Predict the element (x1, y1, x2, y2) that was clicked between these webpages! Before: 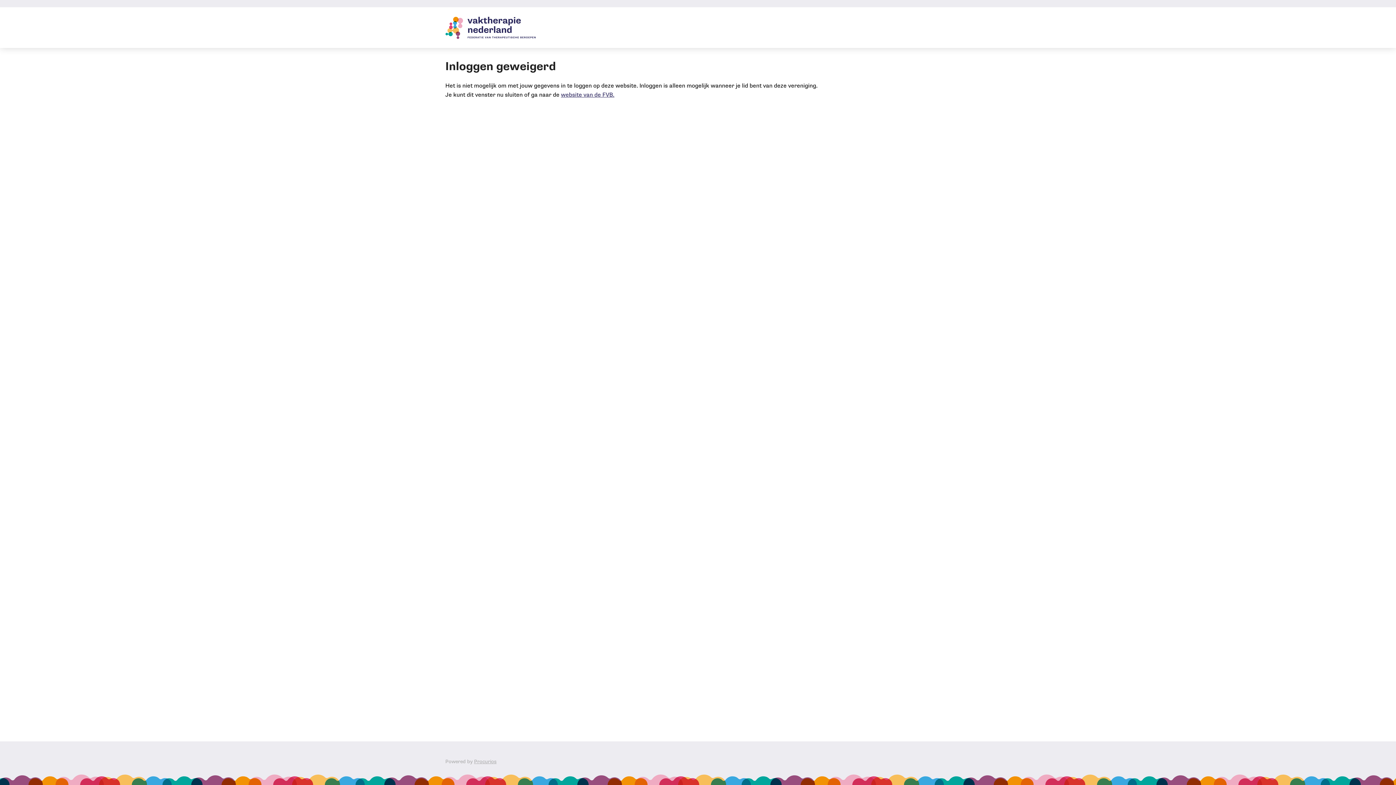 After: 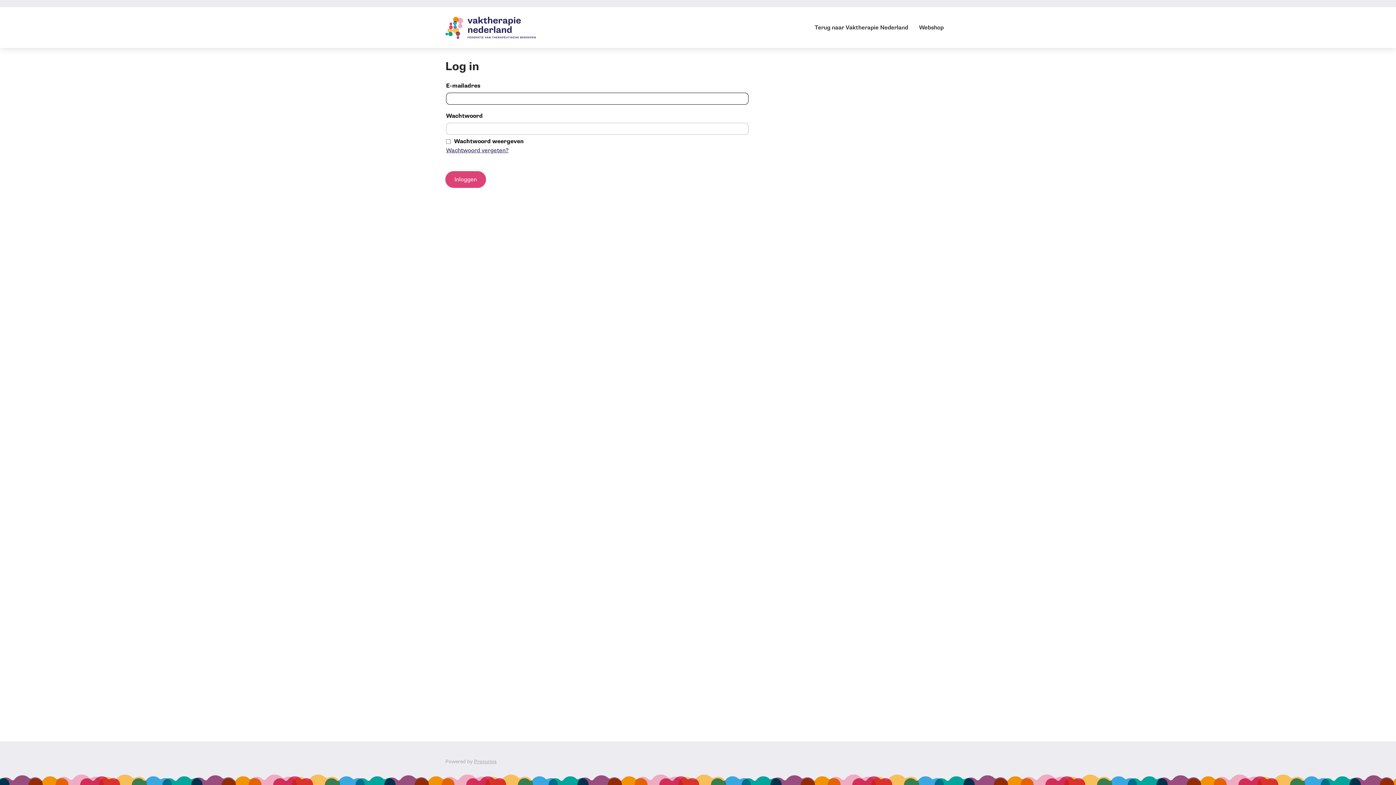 Action: bbox: (445, 7, 536, 48)